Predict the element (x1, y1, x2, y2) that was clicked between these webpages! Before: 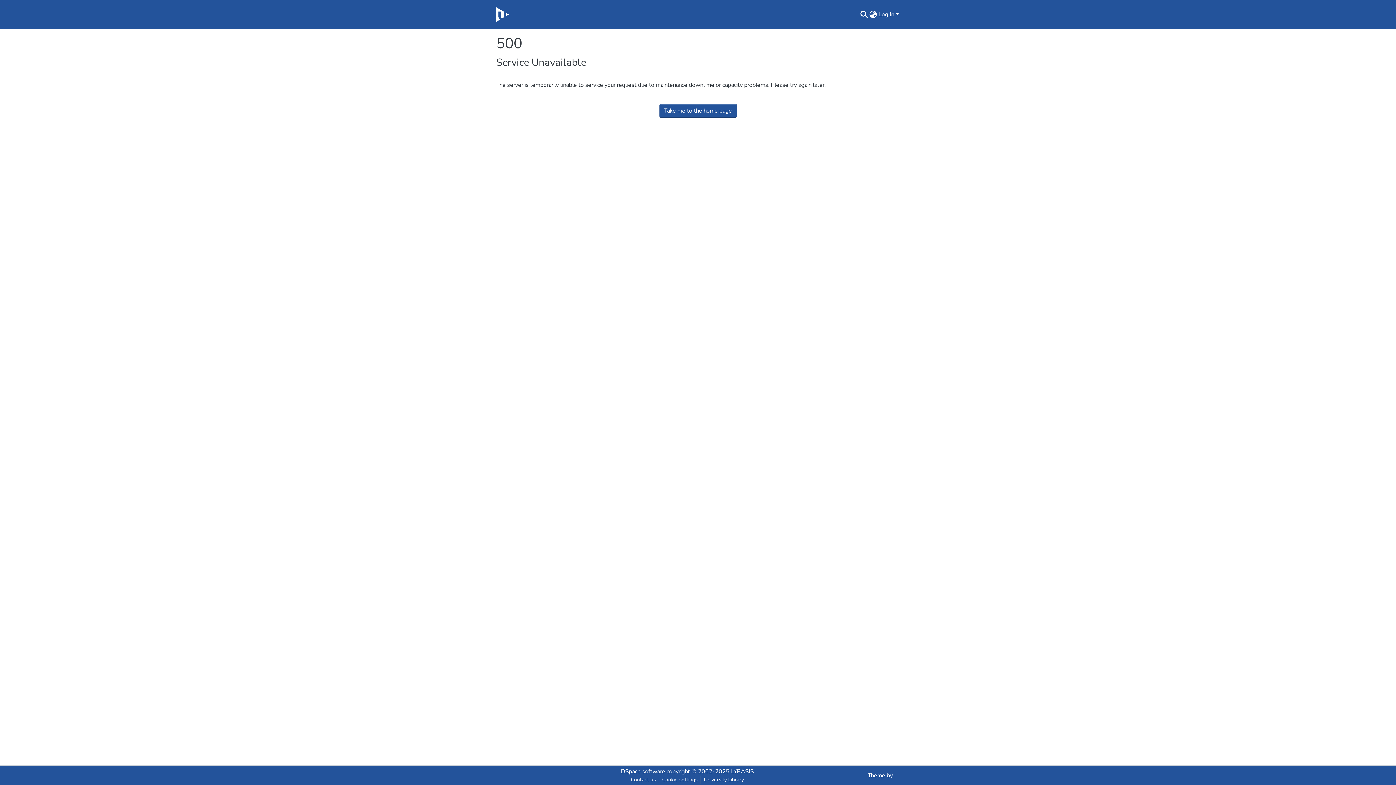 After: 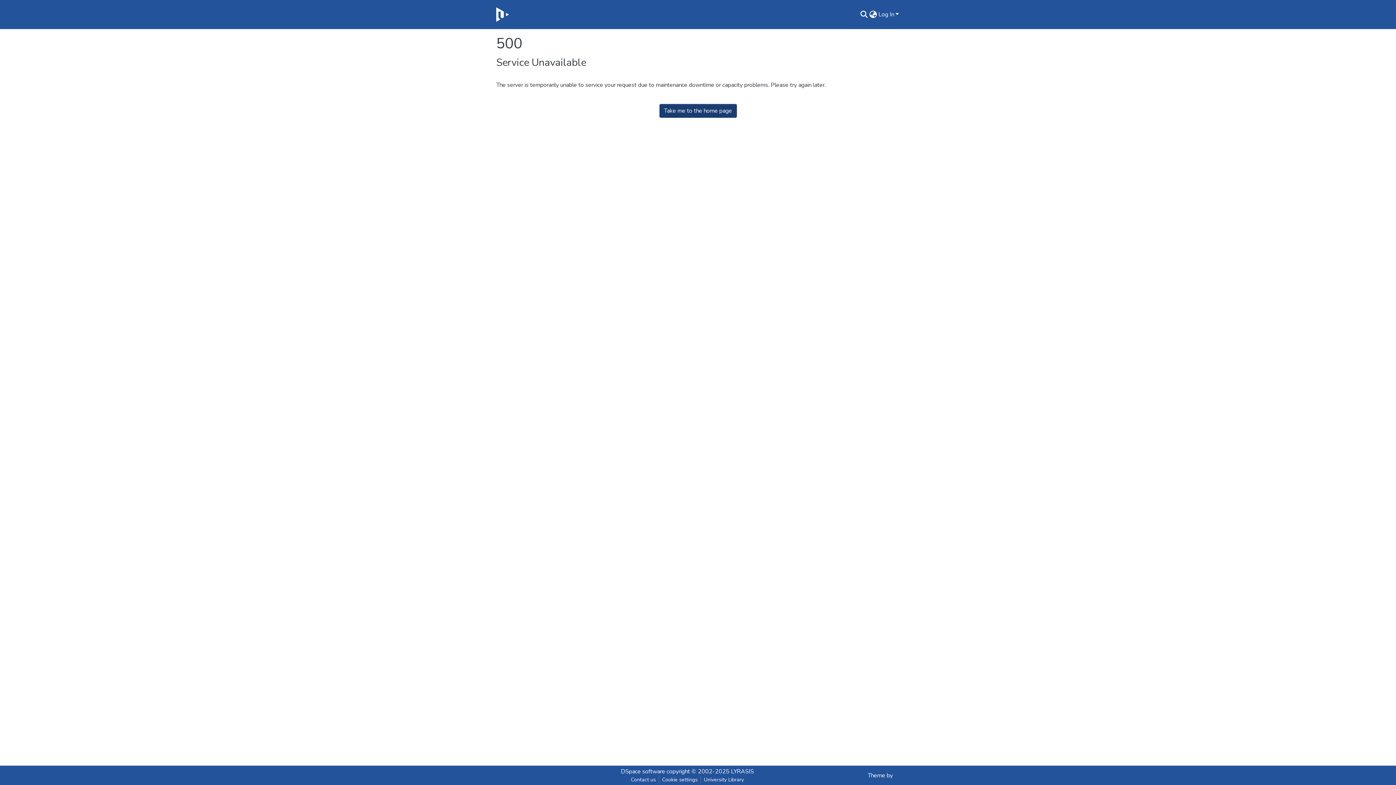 Action: label: Take me to the home page bbox: (659, 104, 736, 117)